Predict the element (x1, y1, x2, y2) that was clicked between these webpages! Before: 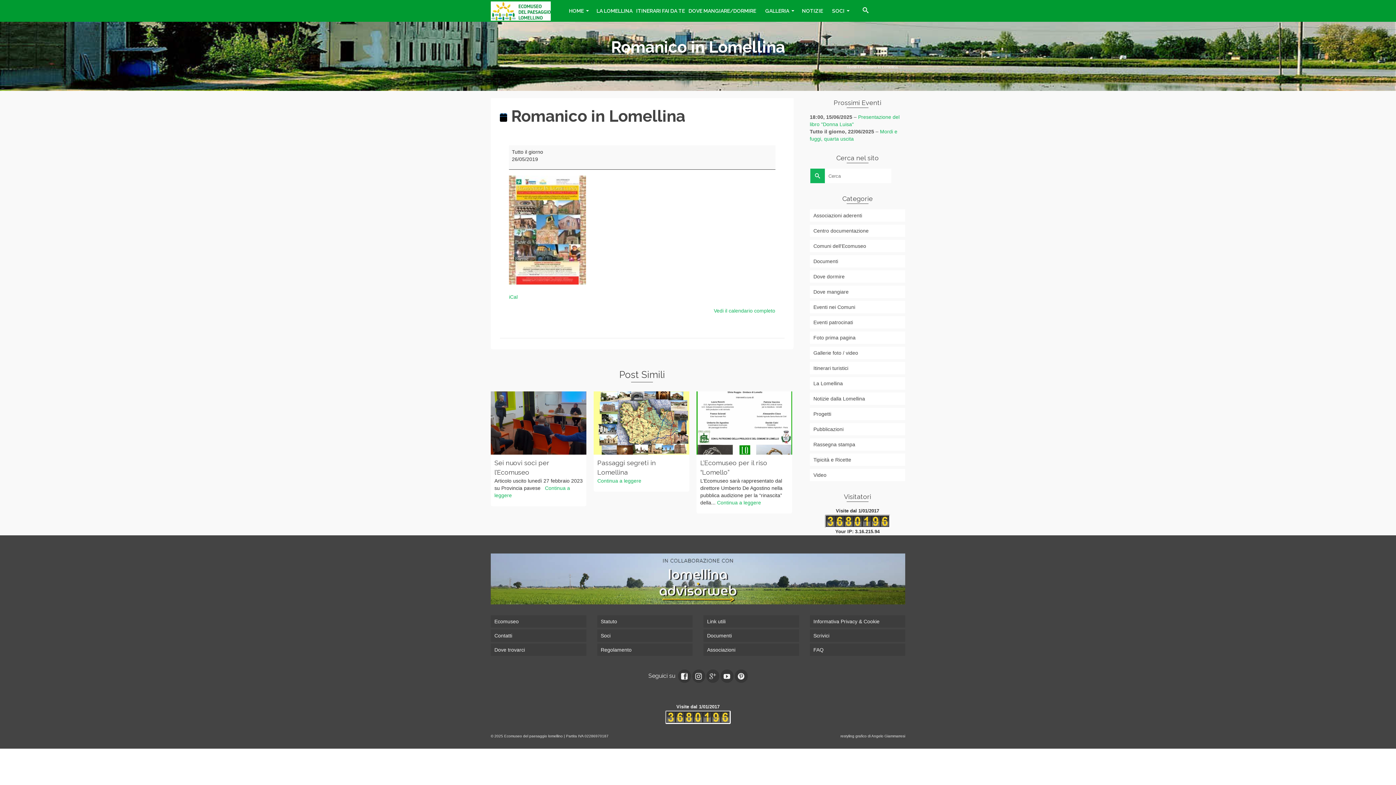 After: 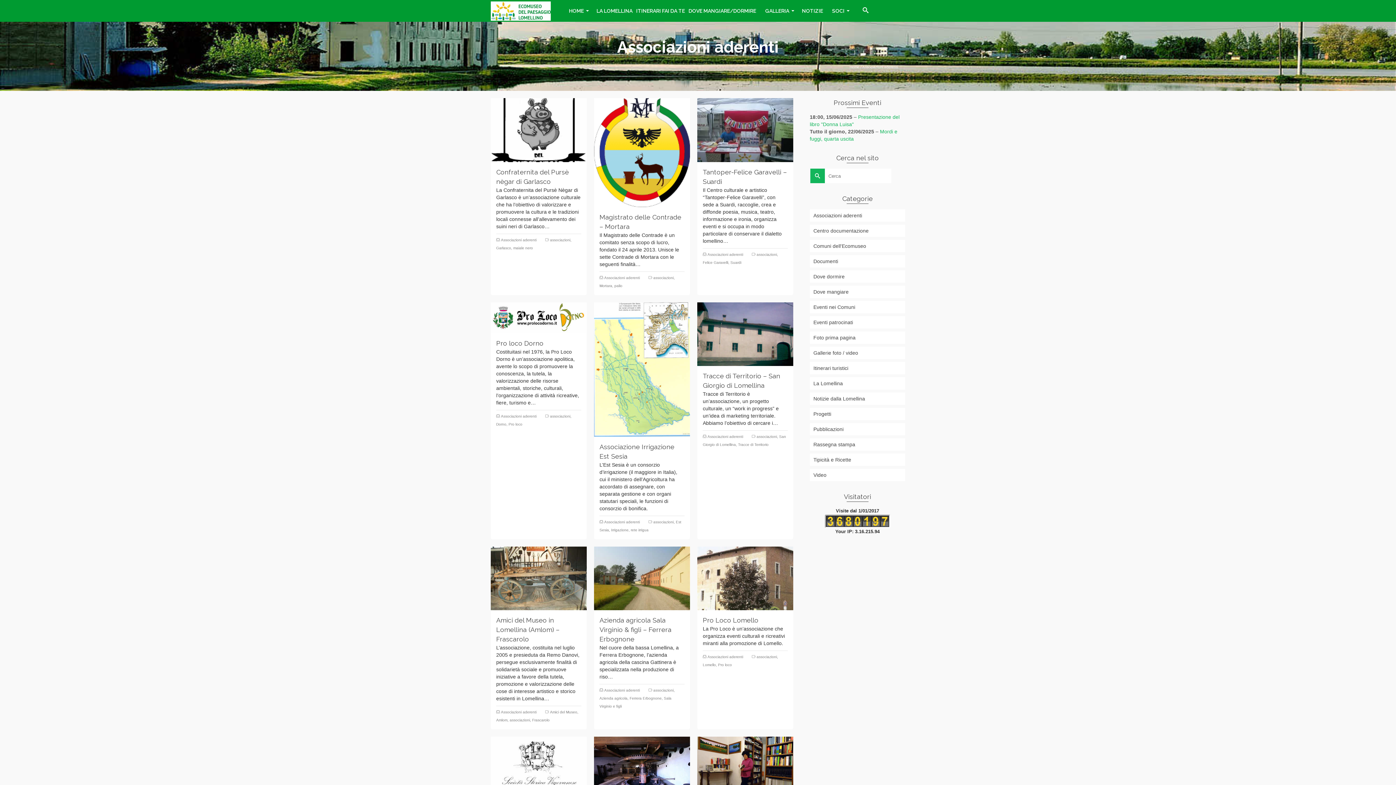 Action: label: Associazioni aderenti bbox: (810, 209, 905, 221)